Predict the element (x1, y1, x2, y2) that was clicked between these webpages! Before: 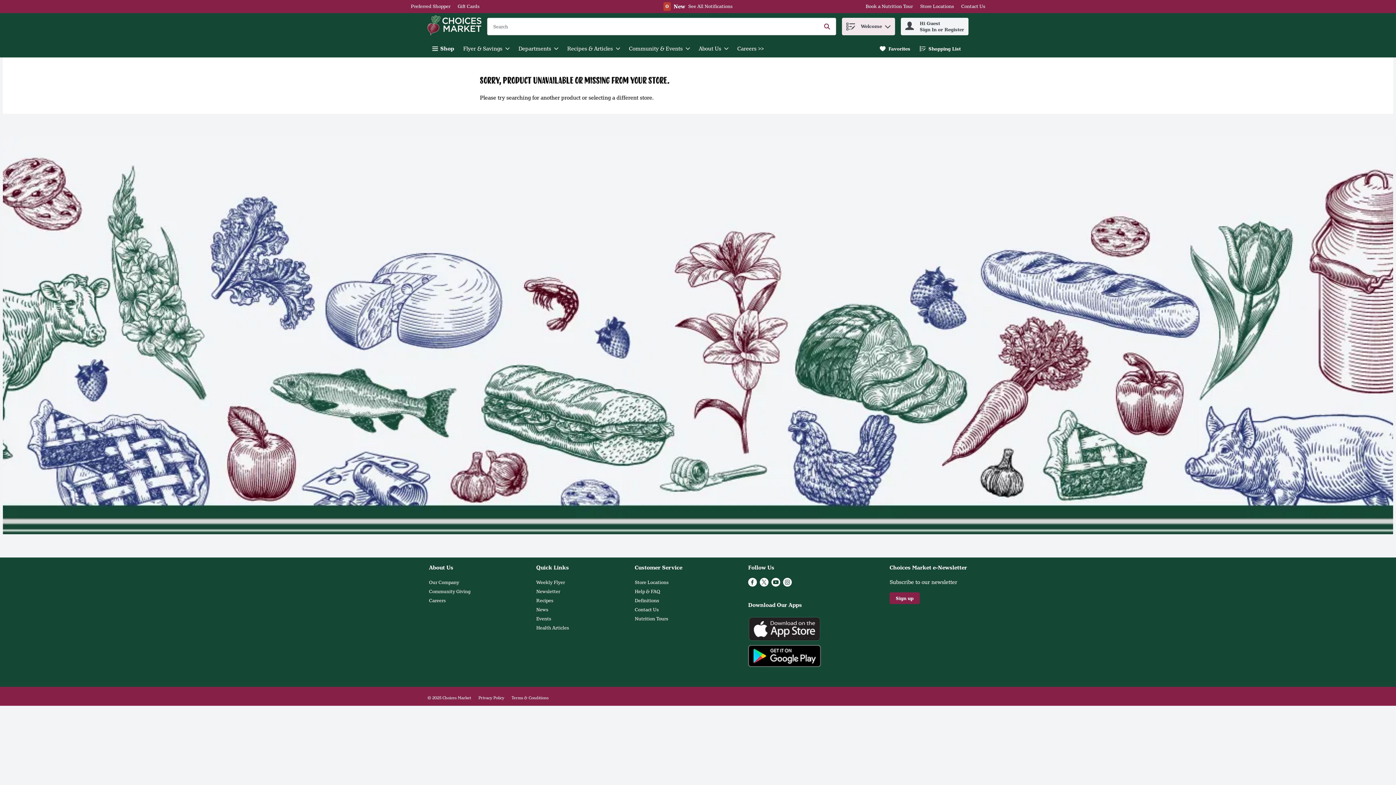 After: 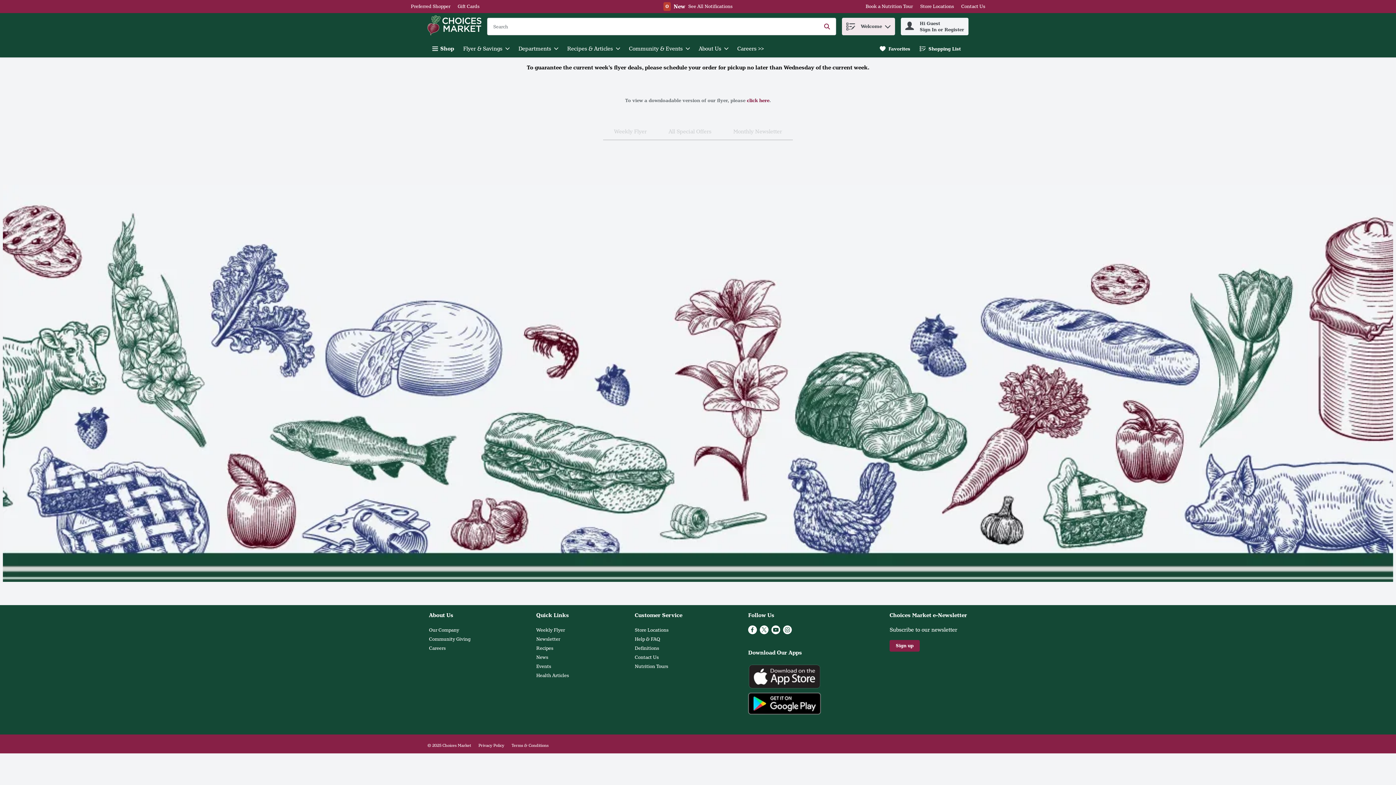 Action: bbox: (536, 579, 565, 585) label: Weekly Flyer